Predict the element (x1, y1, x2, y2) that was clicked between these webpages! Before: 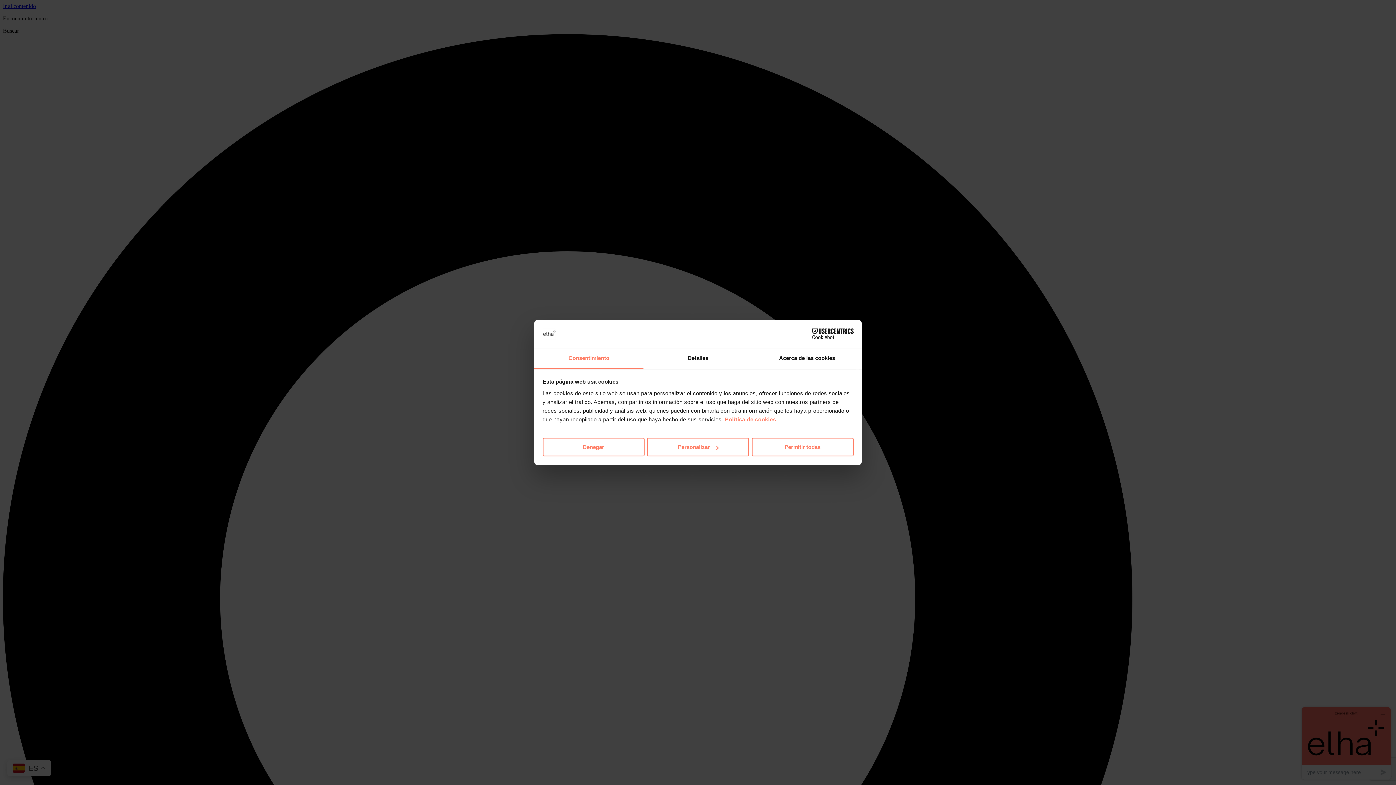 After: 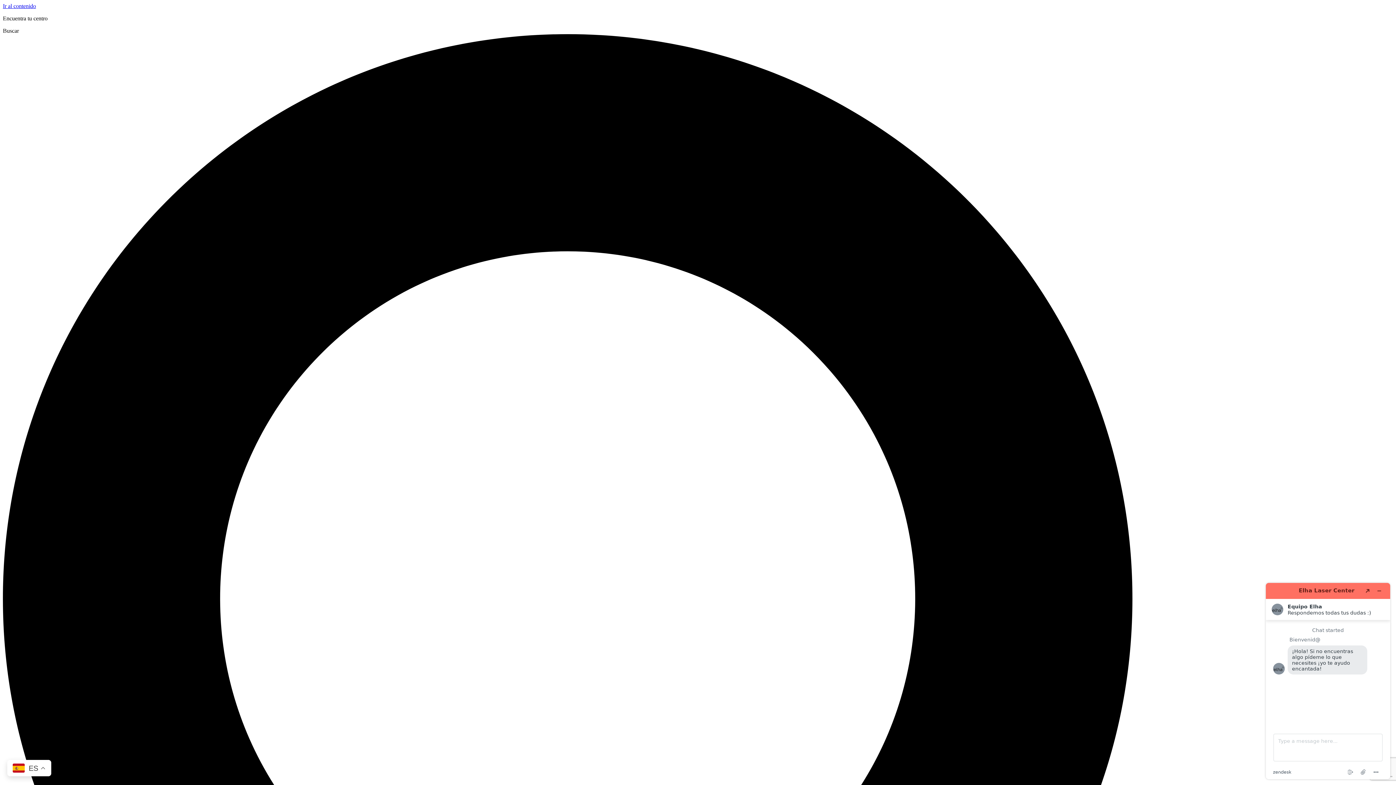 Action: bbox: (542, 438, 644, 456) label: Denegar